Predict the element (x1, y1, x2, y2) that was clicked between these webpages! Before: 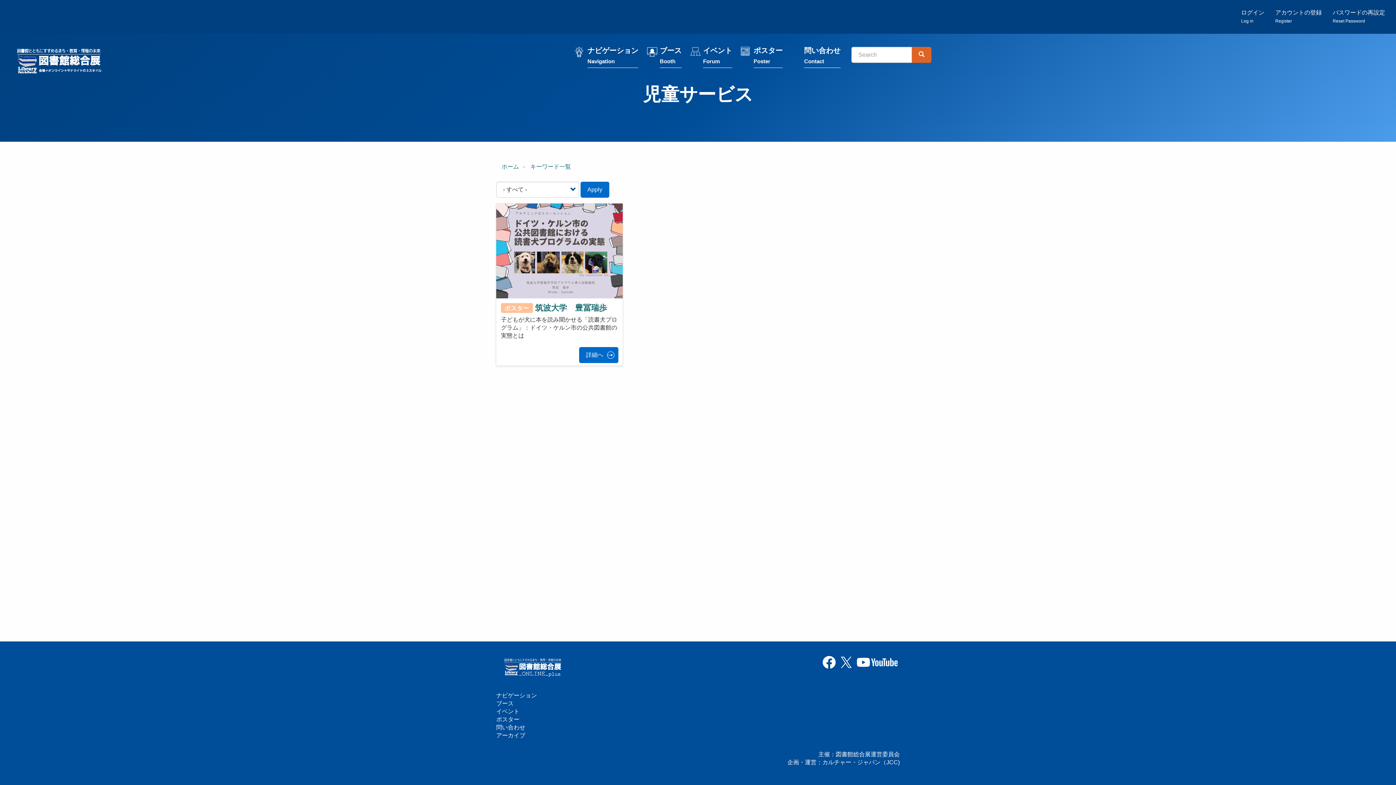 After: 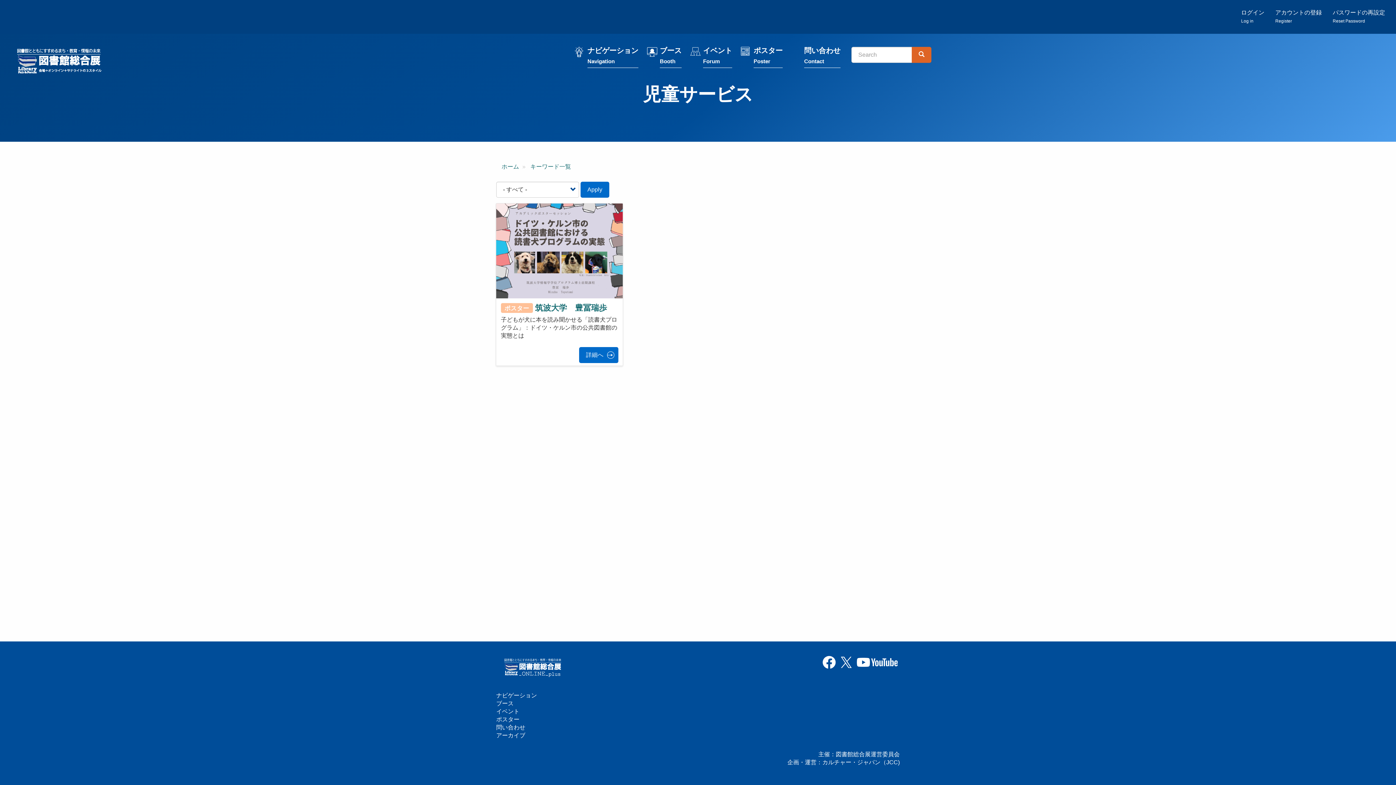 Action: bbox: (856, 659, 897, 665)